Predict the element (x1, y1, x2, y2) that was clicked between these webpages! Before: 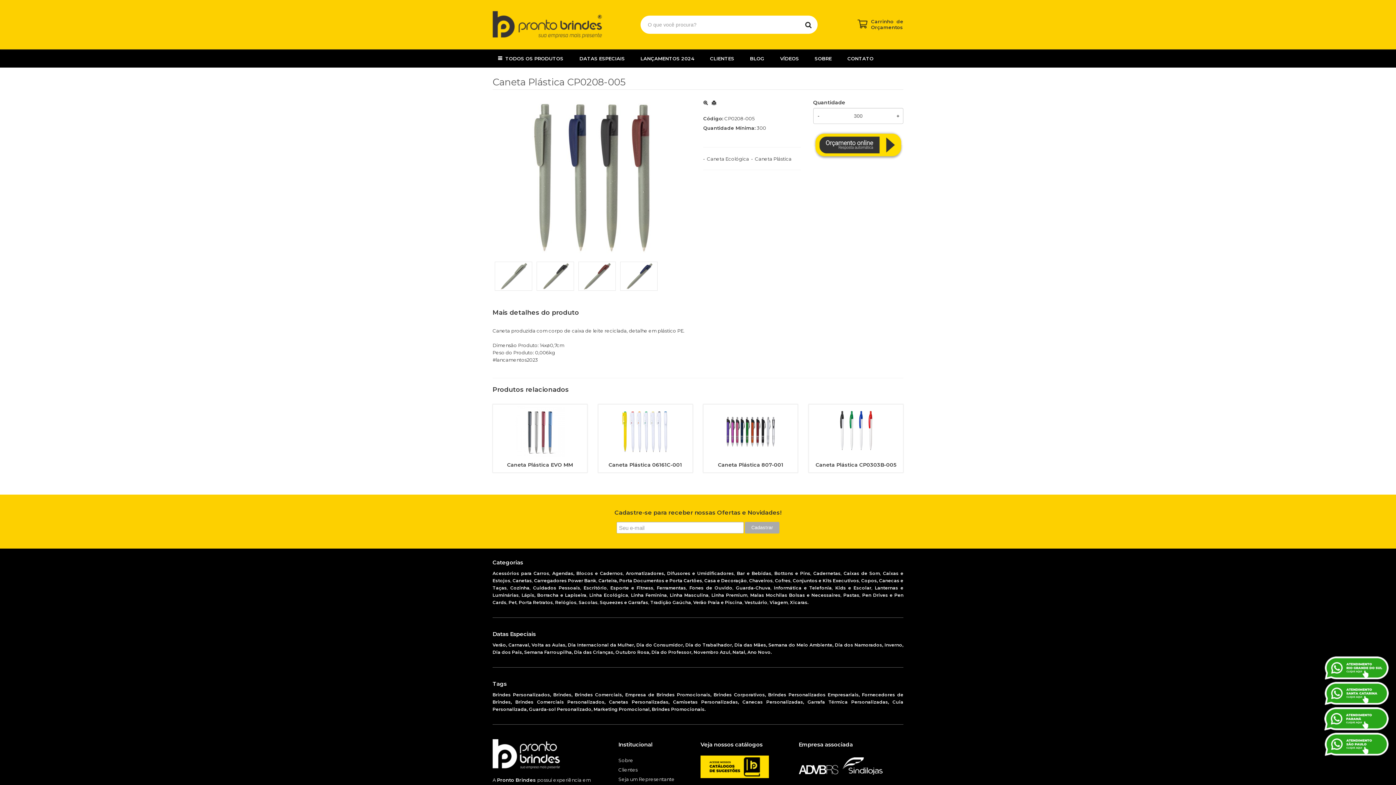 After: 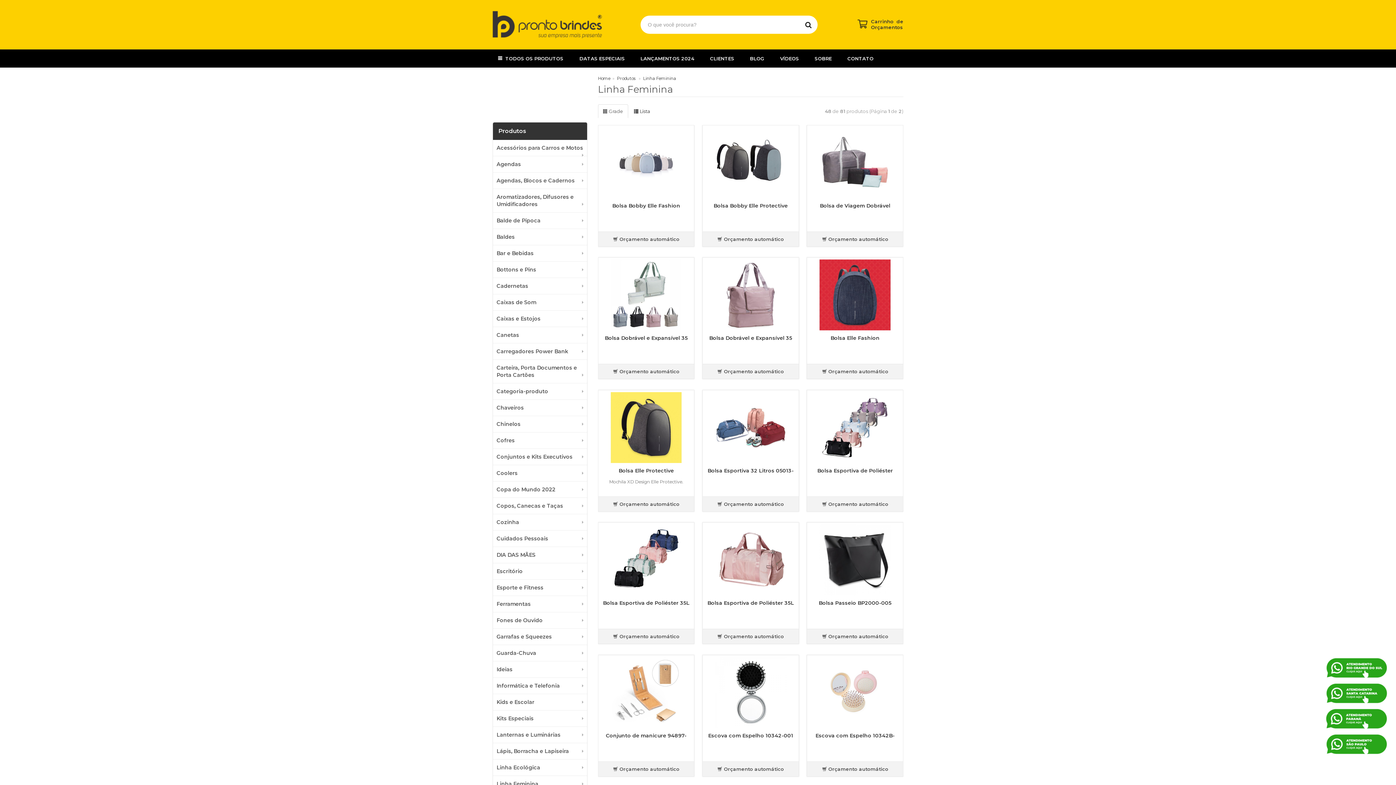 Action: label: Linha Feminina bbox: (631, 592, 667, 598)